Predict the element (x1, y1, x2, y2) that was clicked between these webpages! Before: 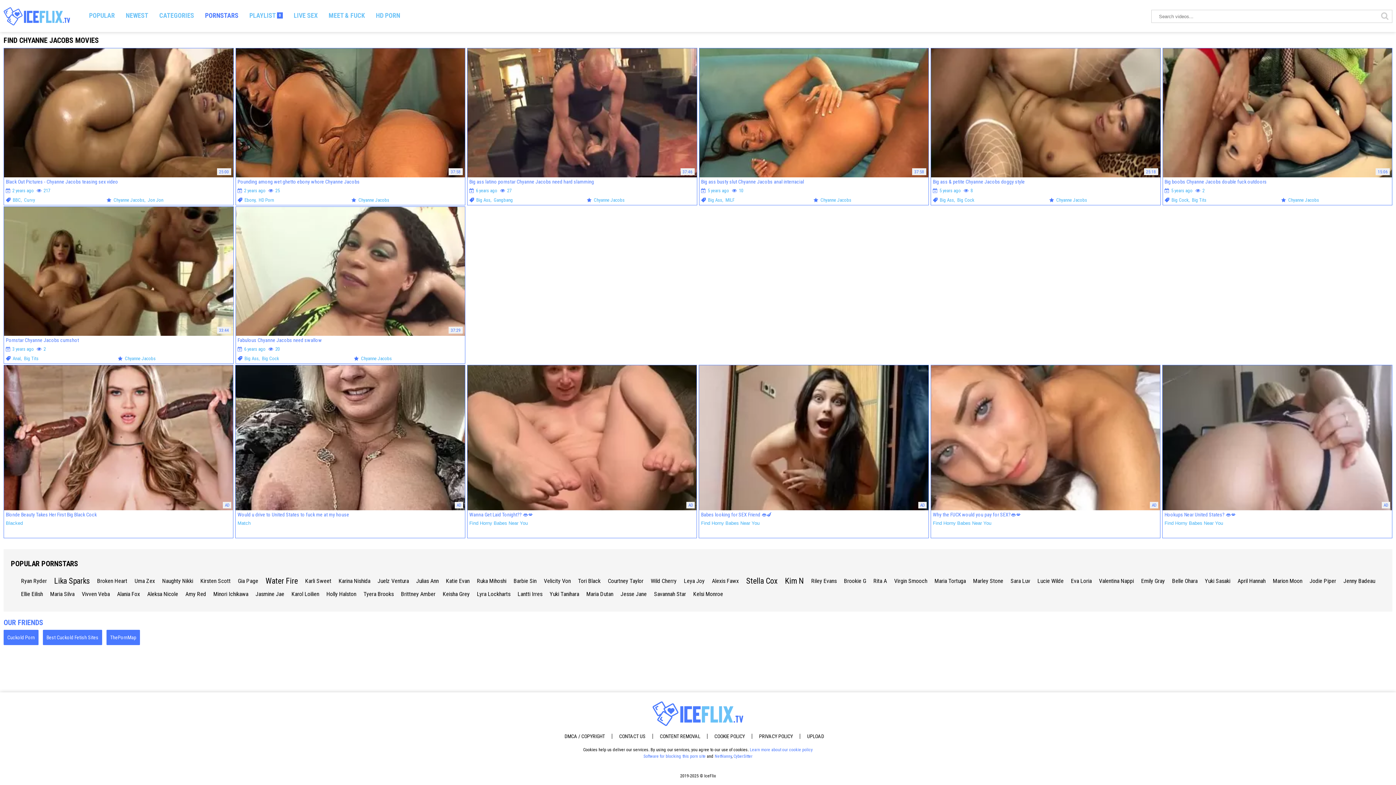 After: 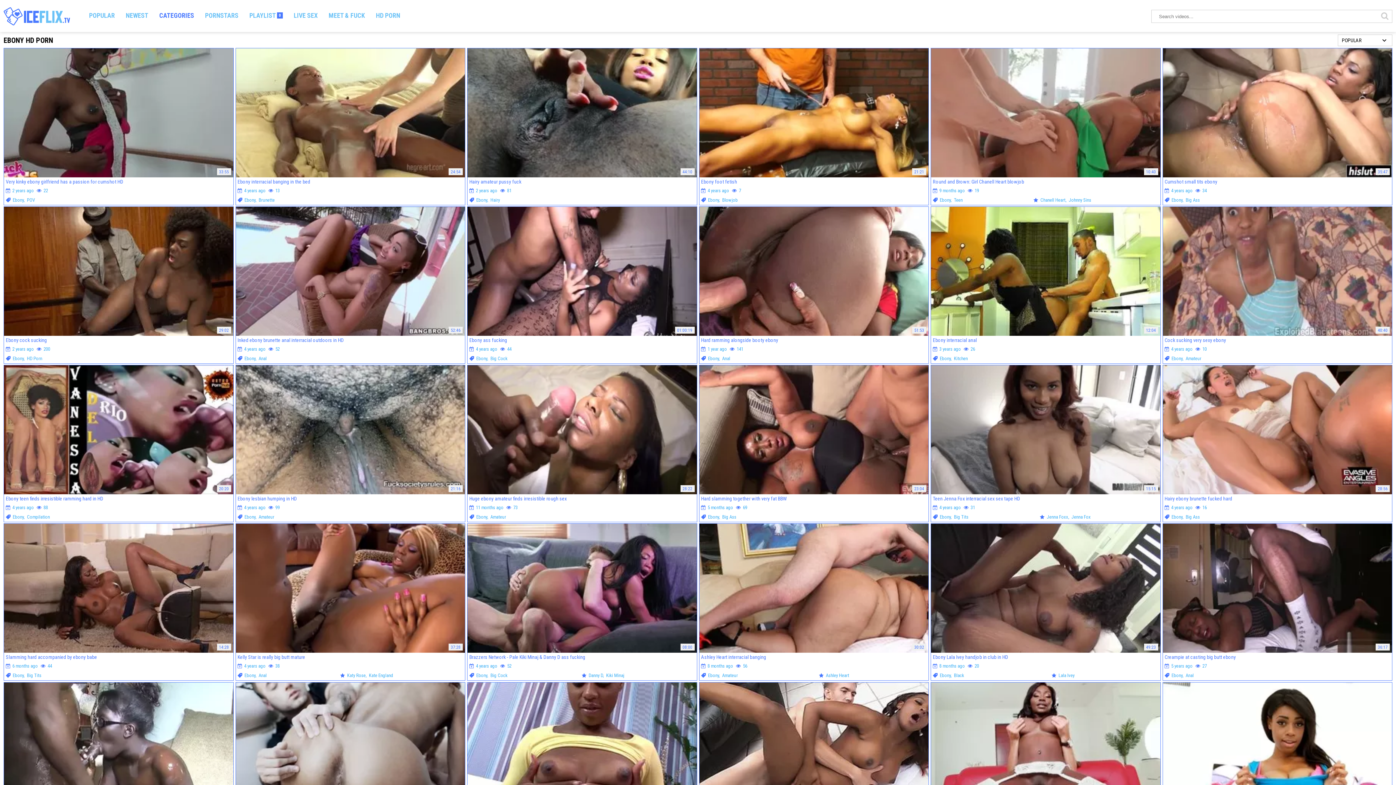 Action: bbox: (244, 197, 255, 202) label: Ebony